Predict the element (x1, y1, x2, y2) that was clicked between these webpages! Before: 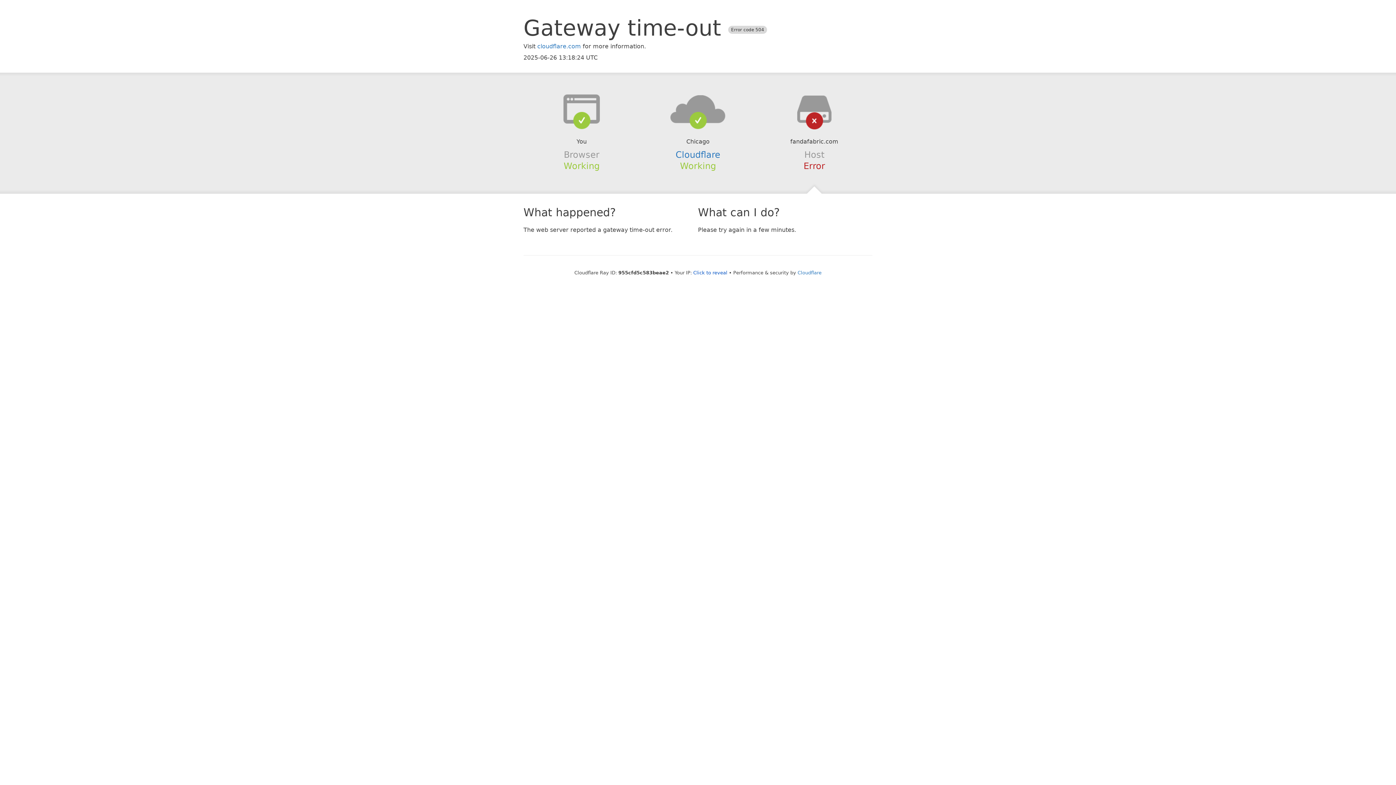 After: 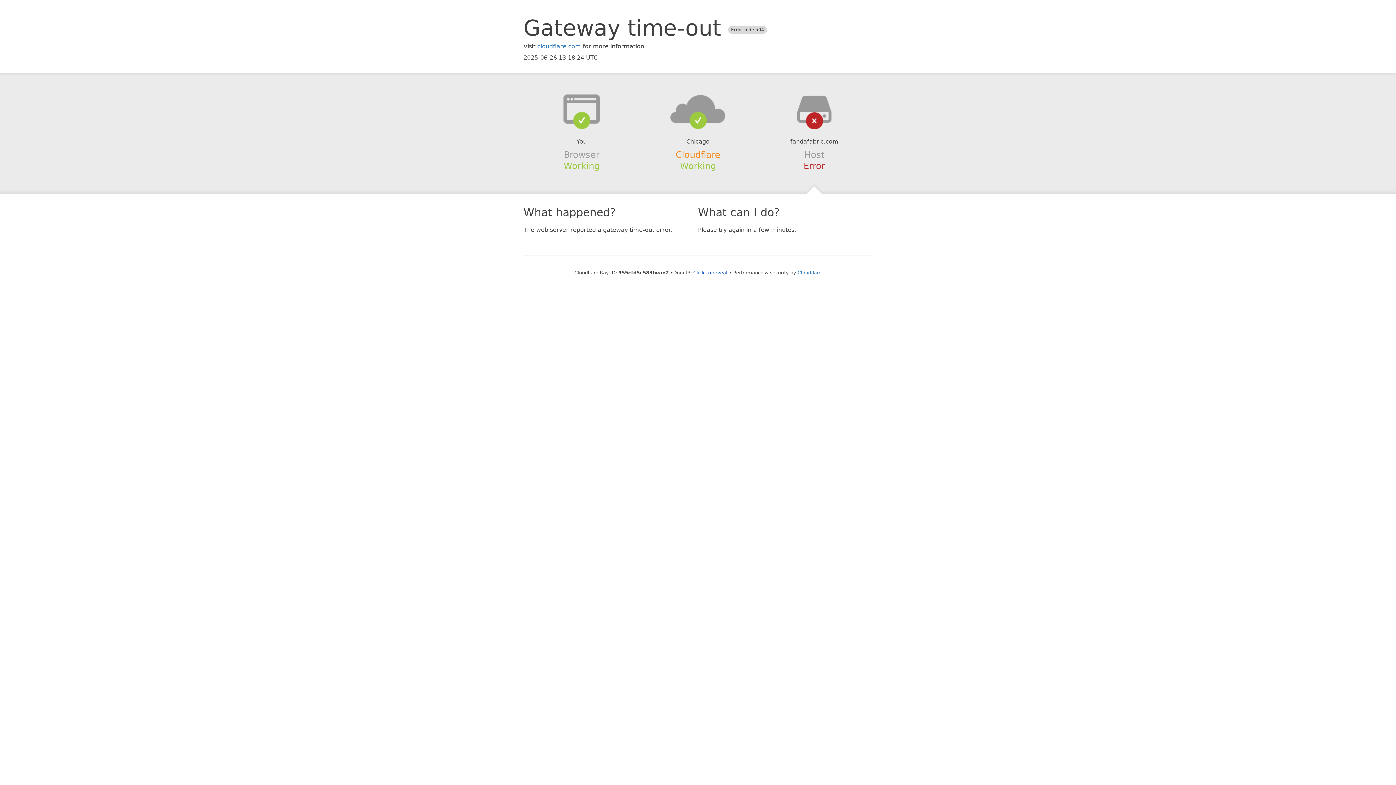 Action: label: Cloudflare bbox: (675, 149, 720, 159)